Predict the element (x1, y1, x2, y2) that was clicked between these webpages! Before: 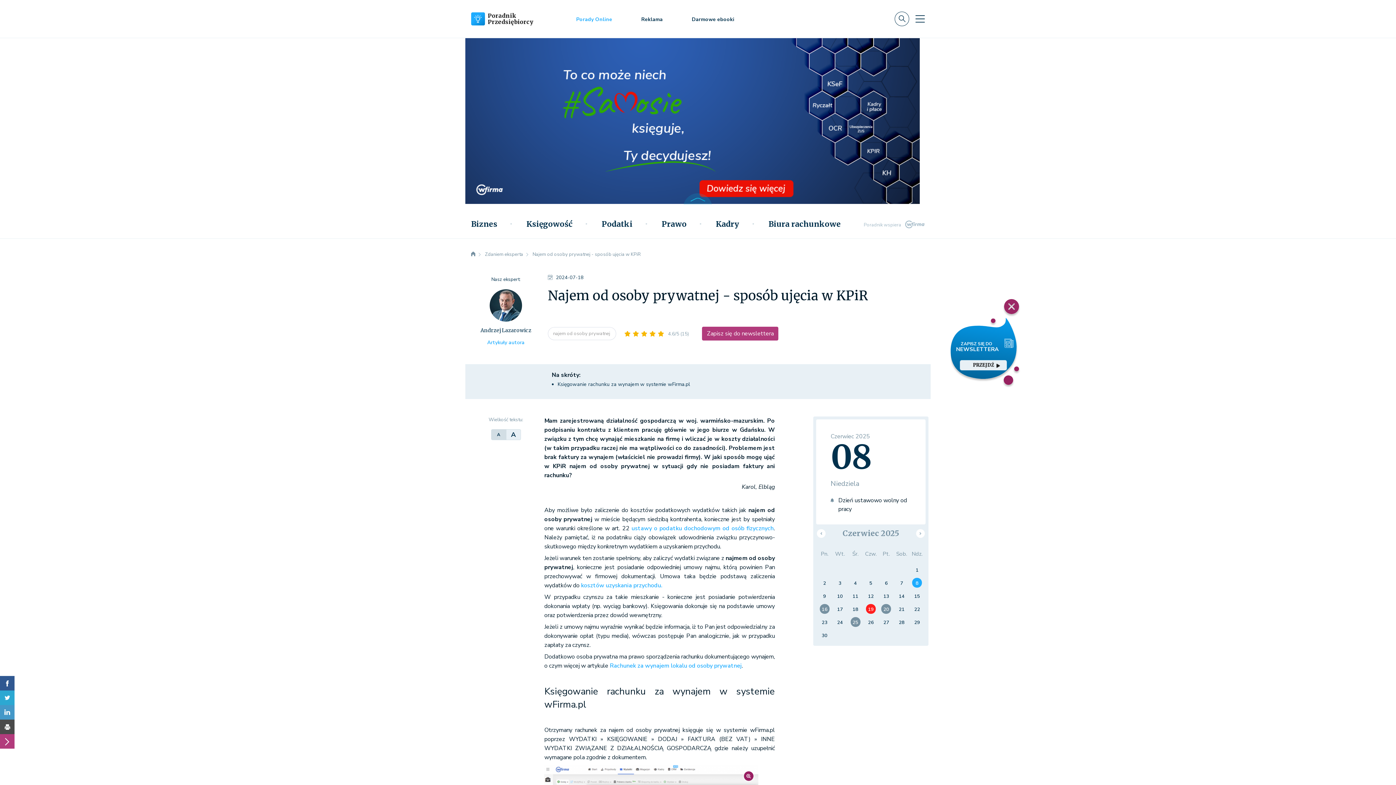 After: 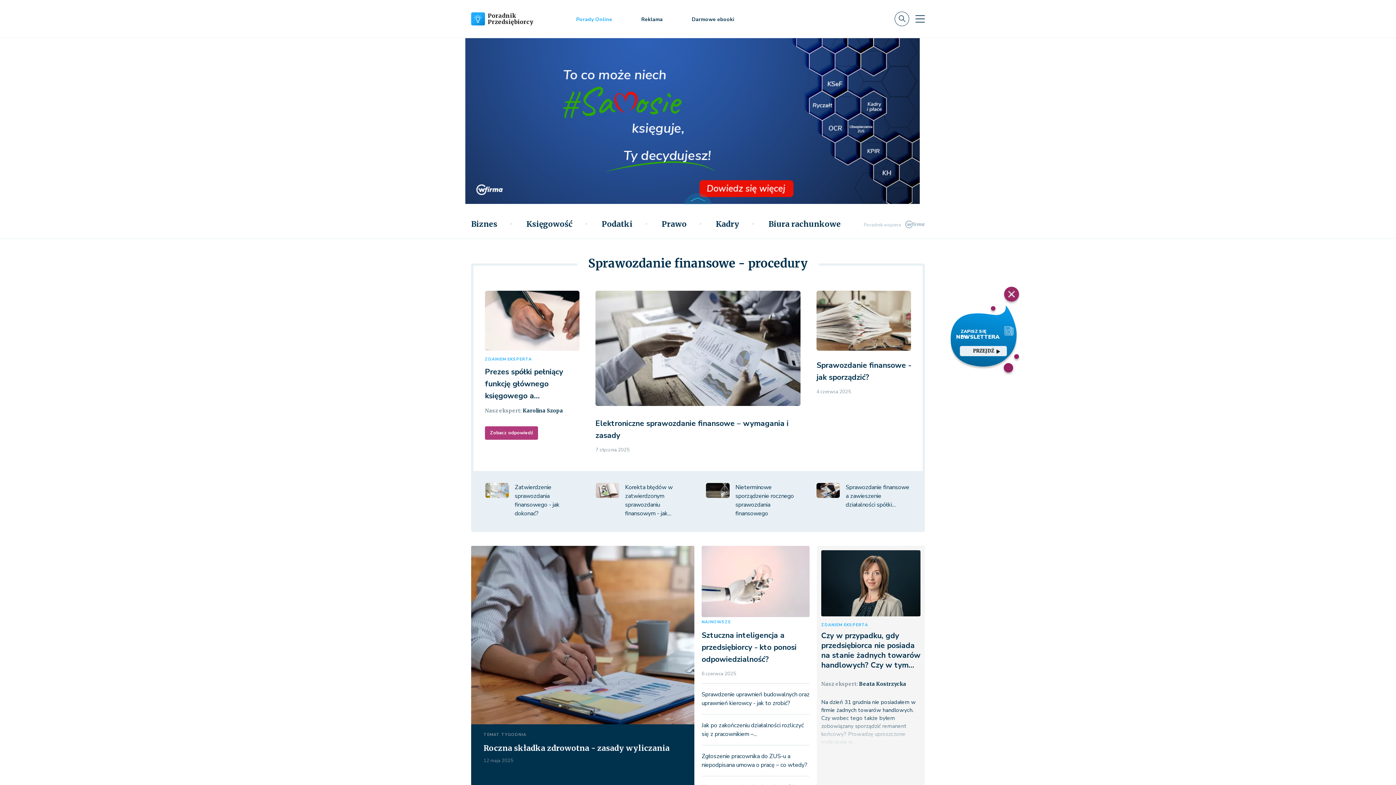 Action: bbox: (471, 251, 475, 257)